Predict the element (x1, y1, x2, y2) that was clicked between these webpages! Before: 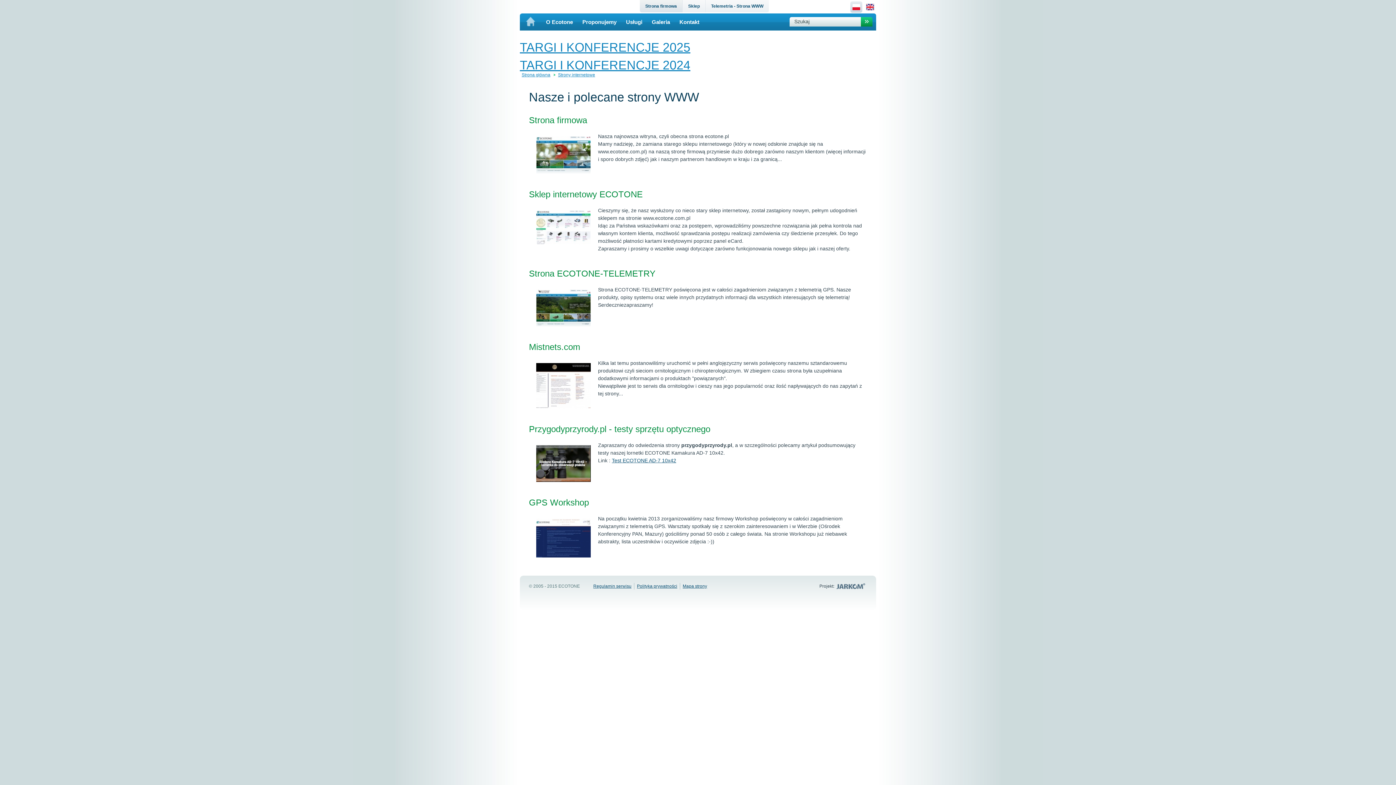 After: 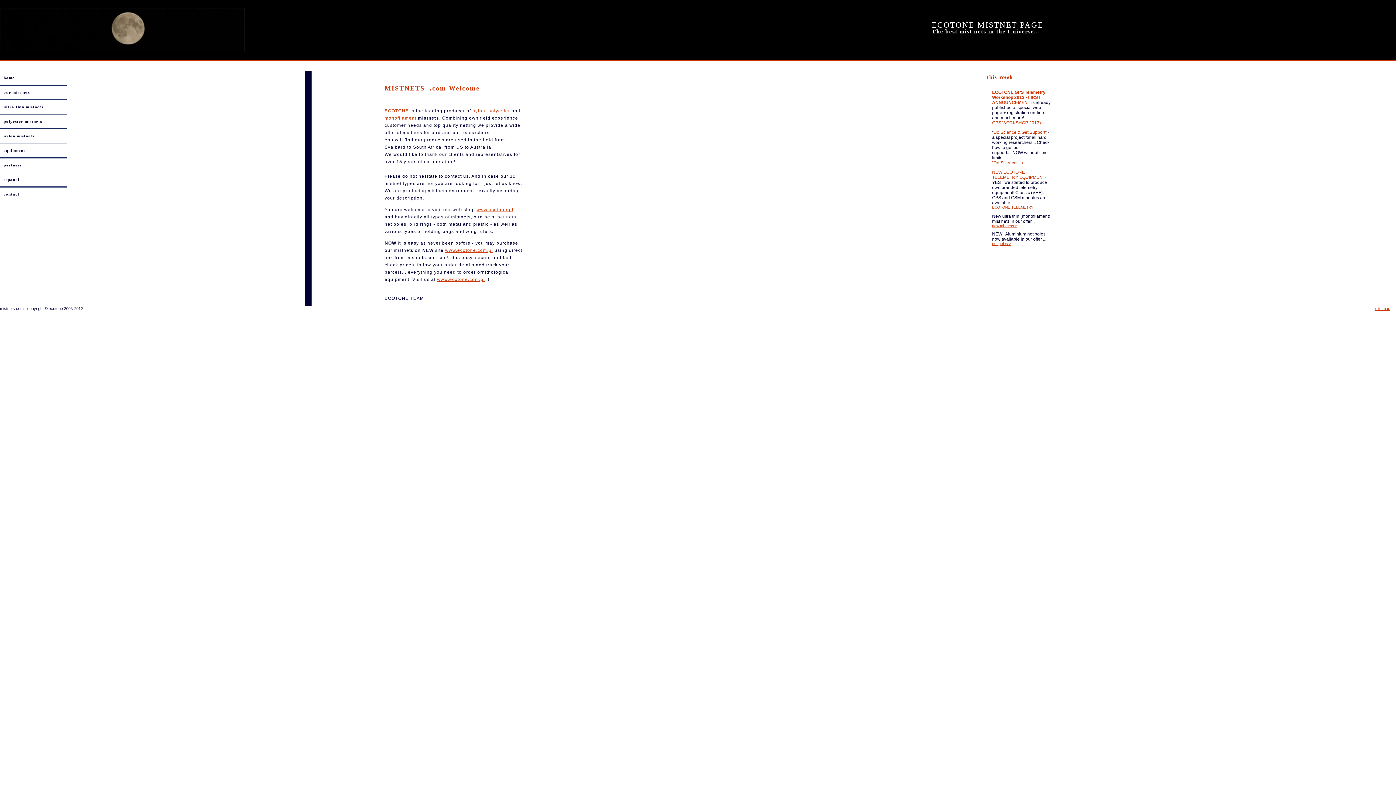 Action: bbox: (536, 404, 590, 409)